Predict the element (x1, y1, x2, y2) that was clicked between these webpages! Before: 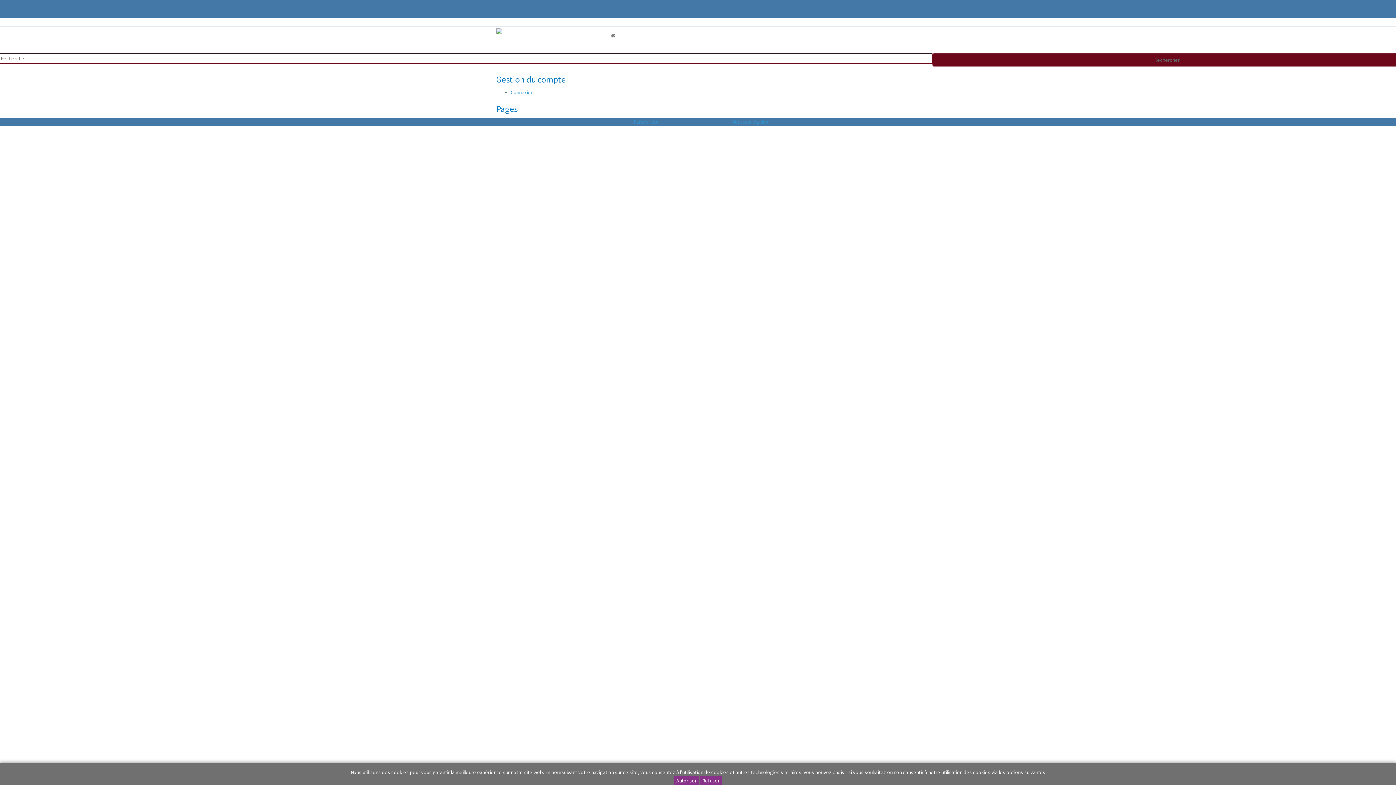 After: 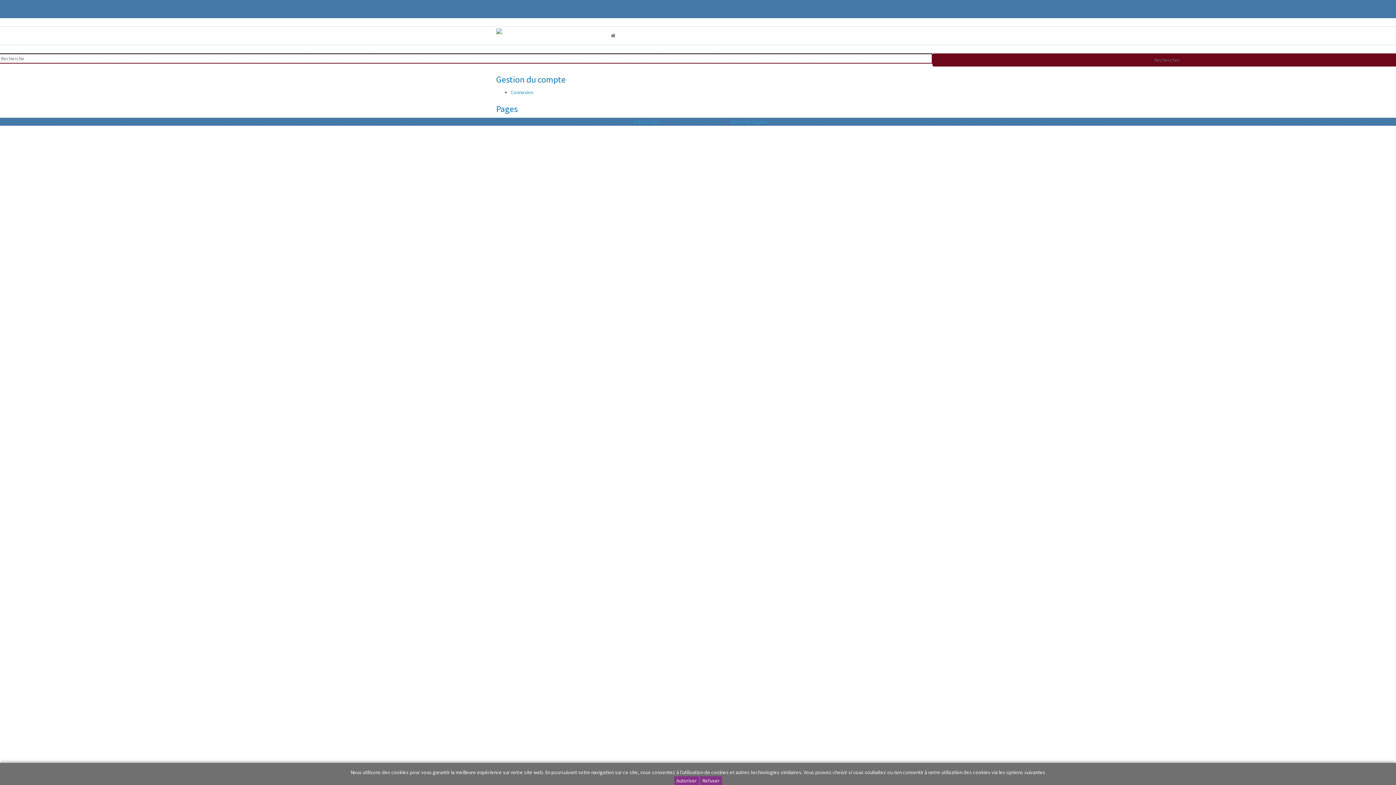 Action: label: Plan du site bbox: (633, 118, 658, 125)